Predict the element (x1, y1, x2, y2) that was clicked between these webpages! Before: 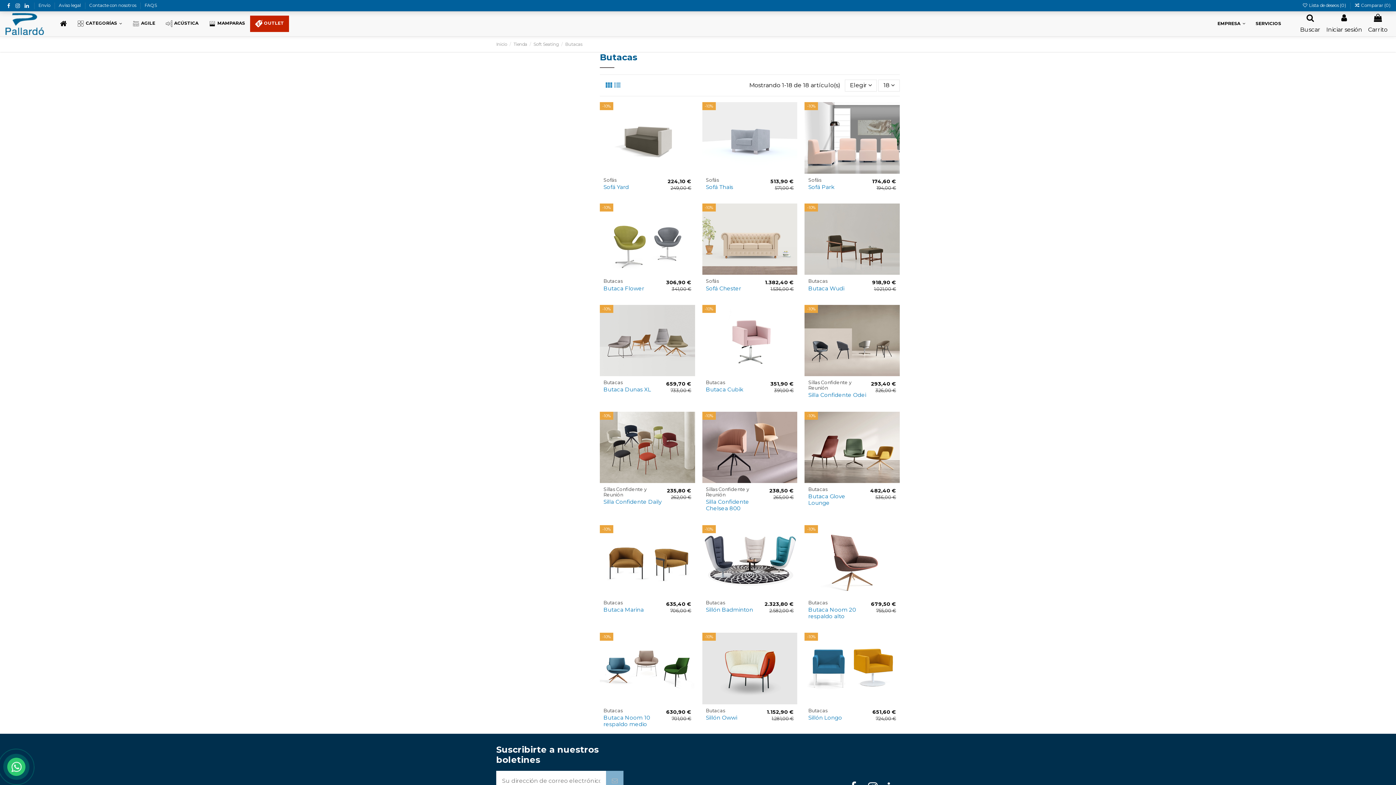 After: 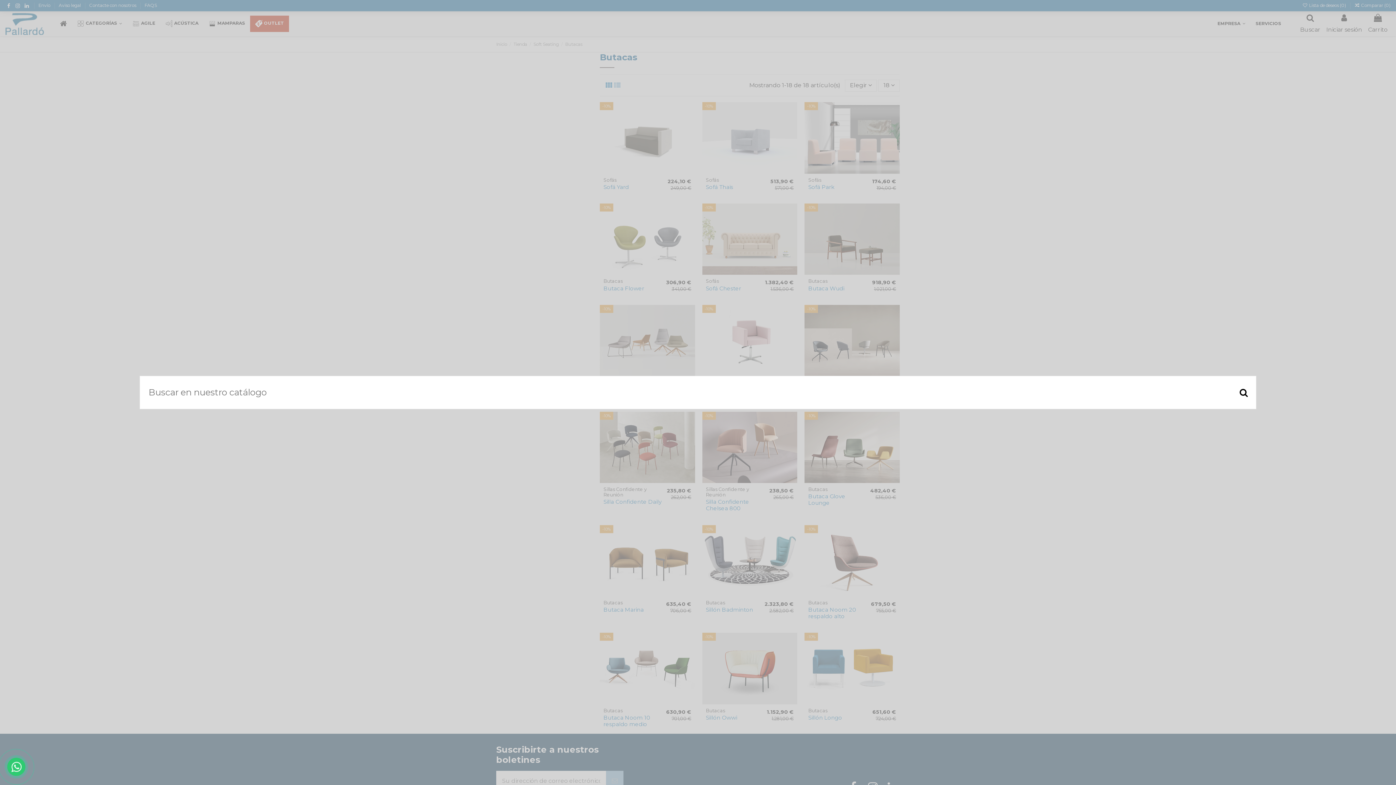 Action: label: Buscar bbox: (1300, 13, 1320, 33)